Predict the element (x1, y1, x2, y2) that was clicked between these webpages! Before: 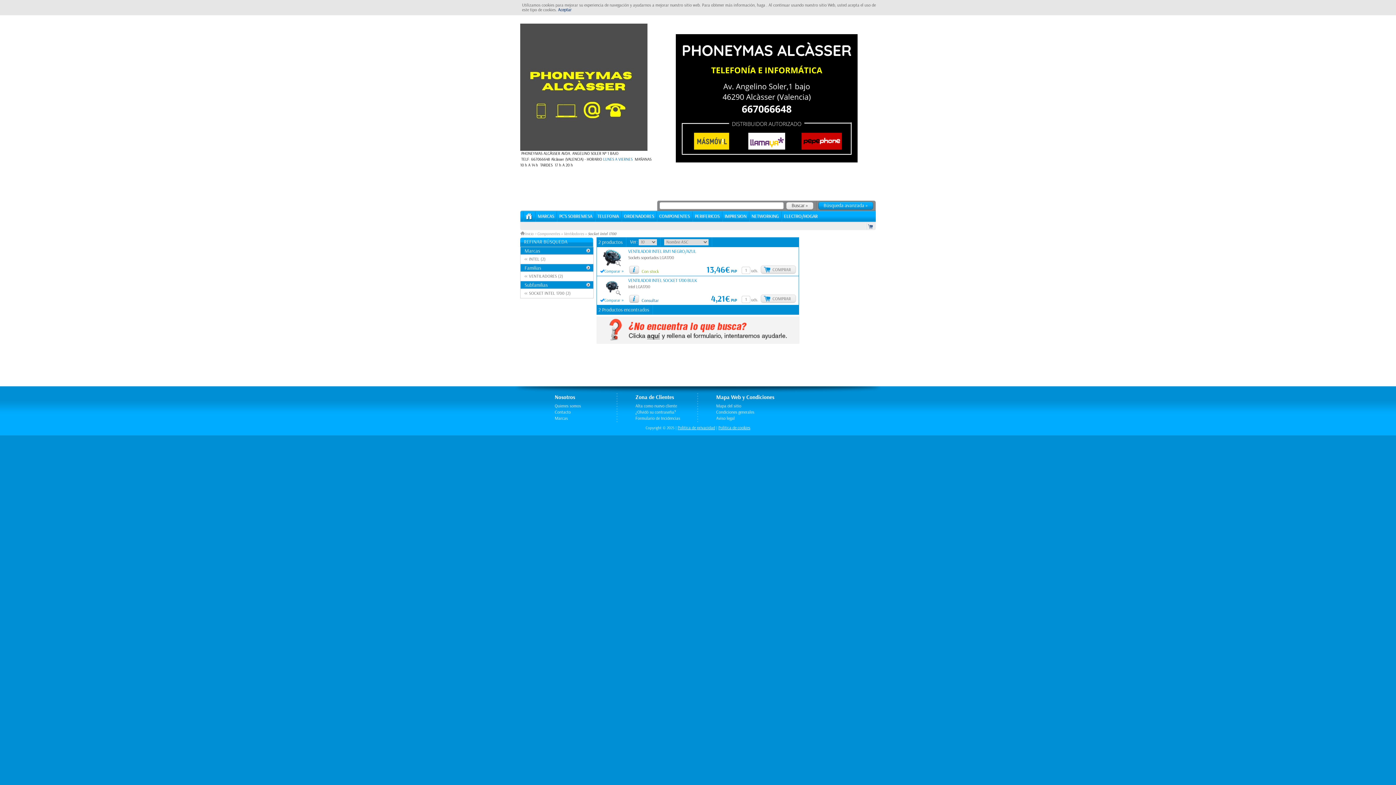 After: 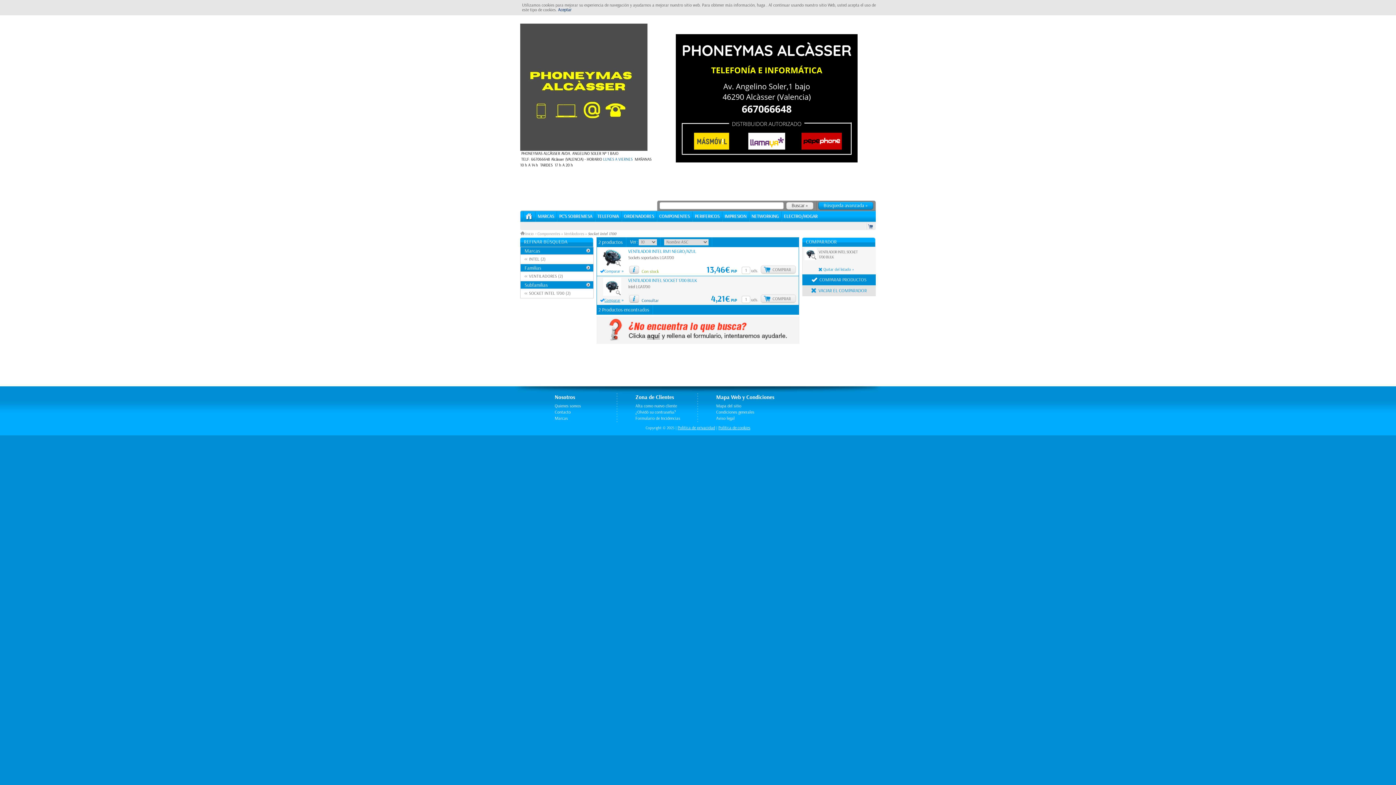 Action: label: Comparar bbox: (600, 298, 620, 302)